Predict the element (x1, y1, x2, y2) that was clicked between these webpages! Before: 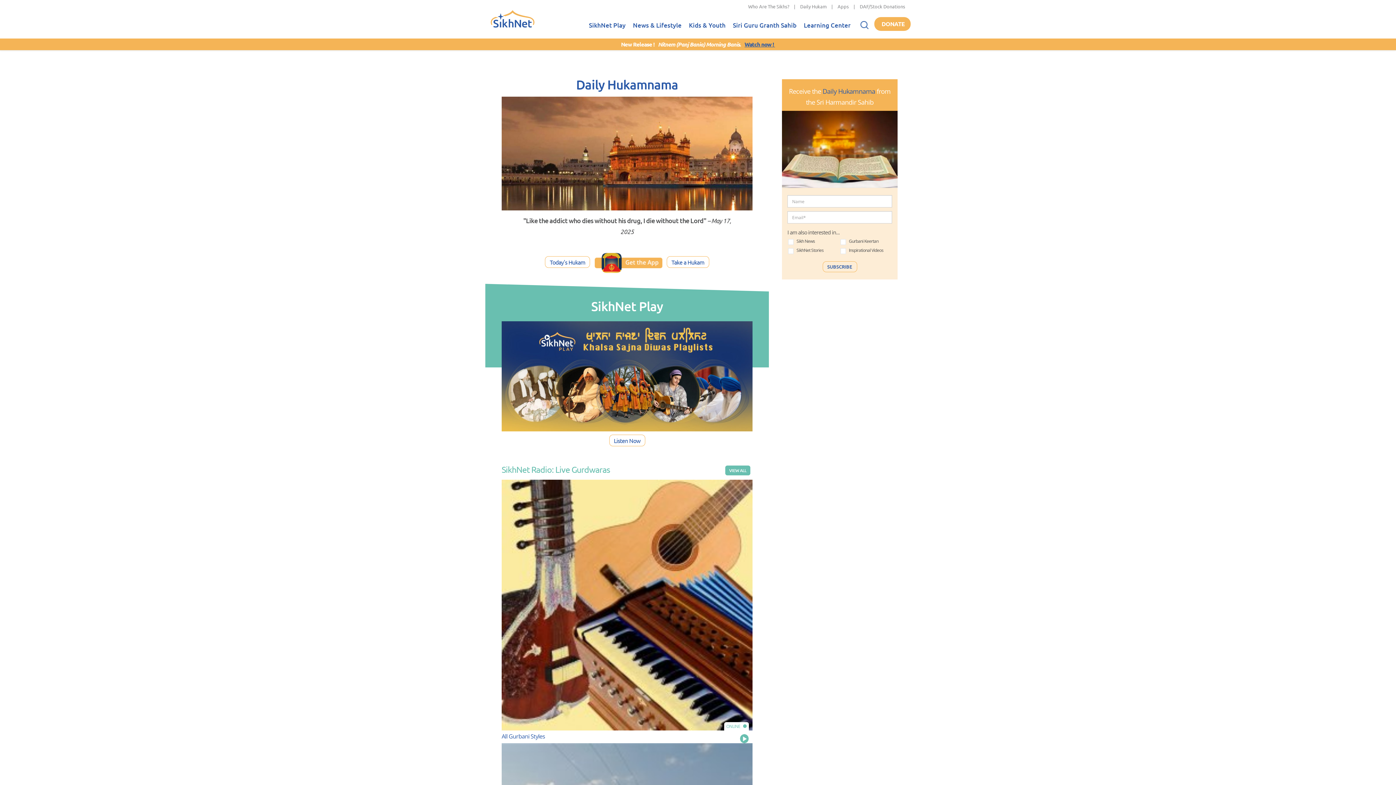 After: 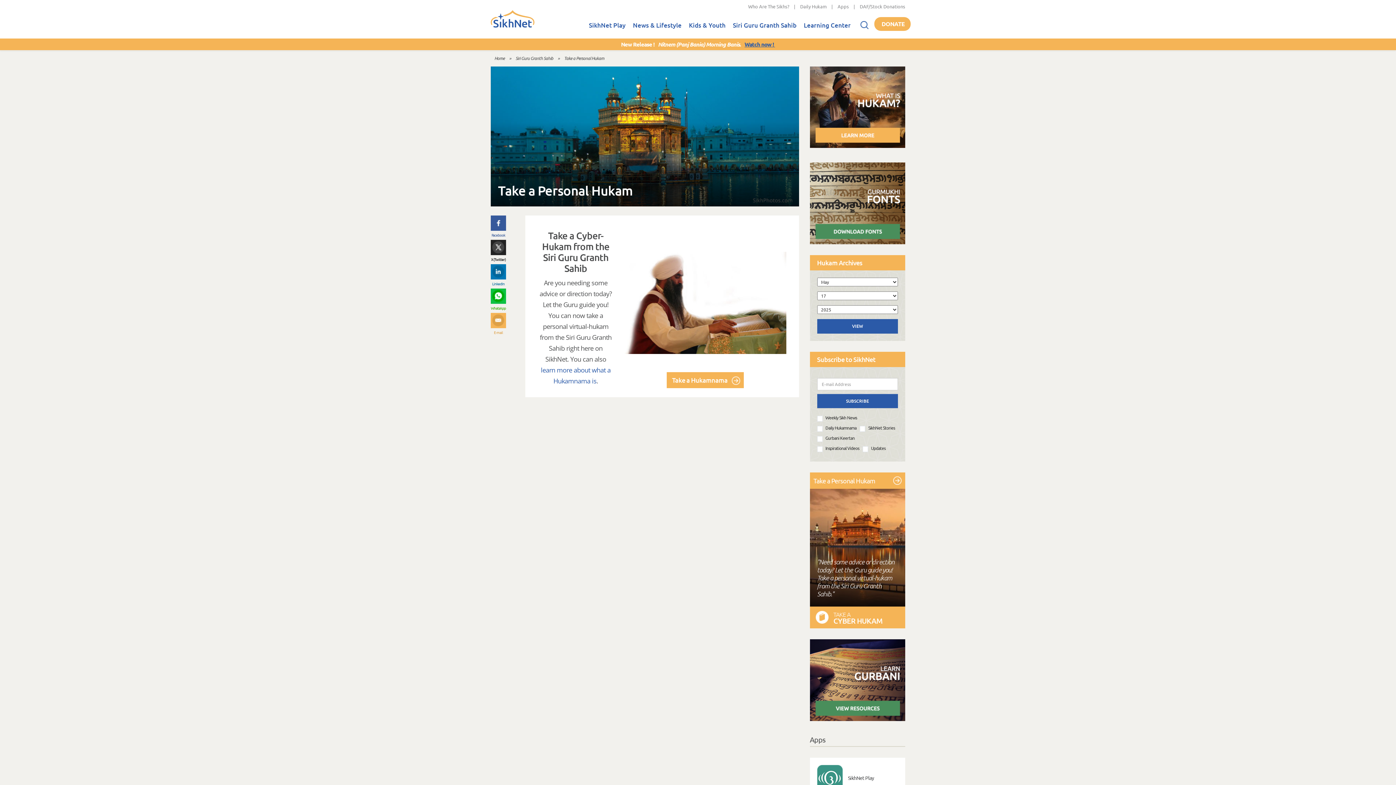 Action: label: Take a Hukam bbox: (666, 256, 709, 268)